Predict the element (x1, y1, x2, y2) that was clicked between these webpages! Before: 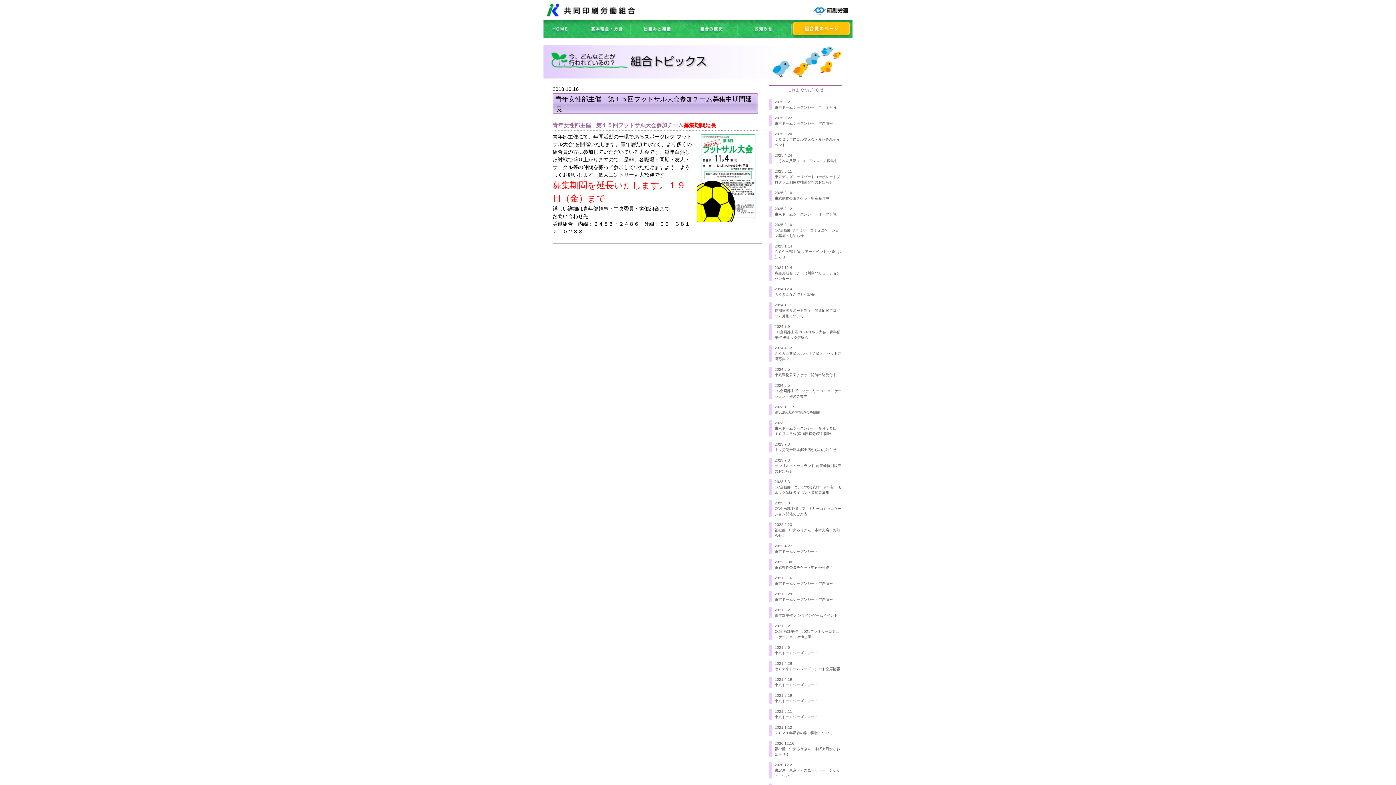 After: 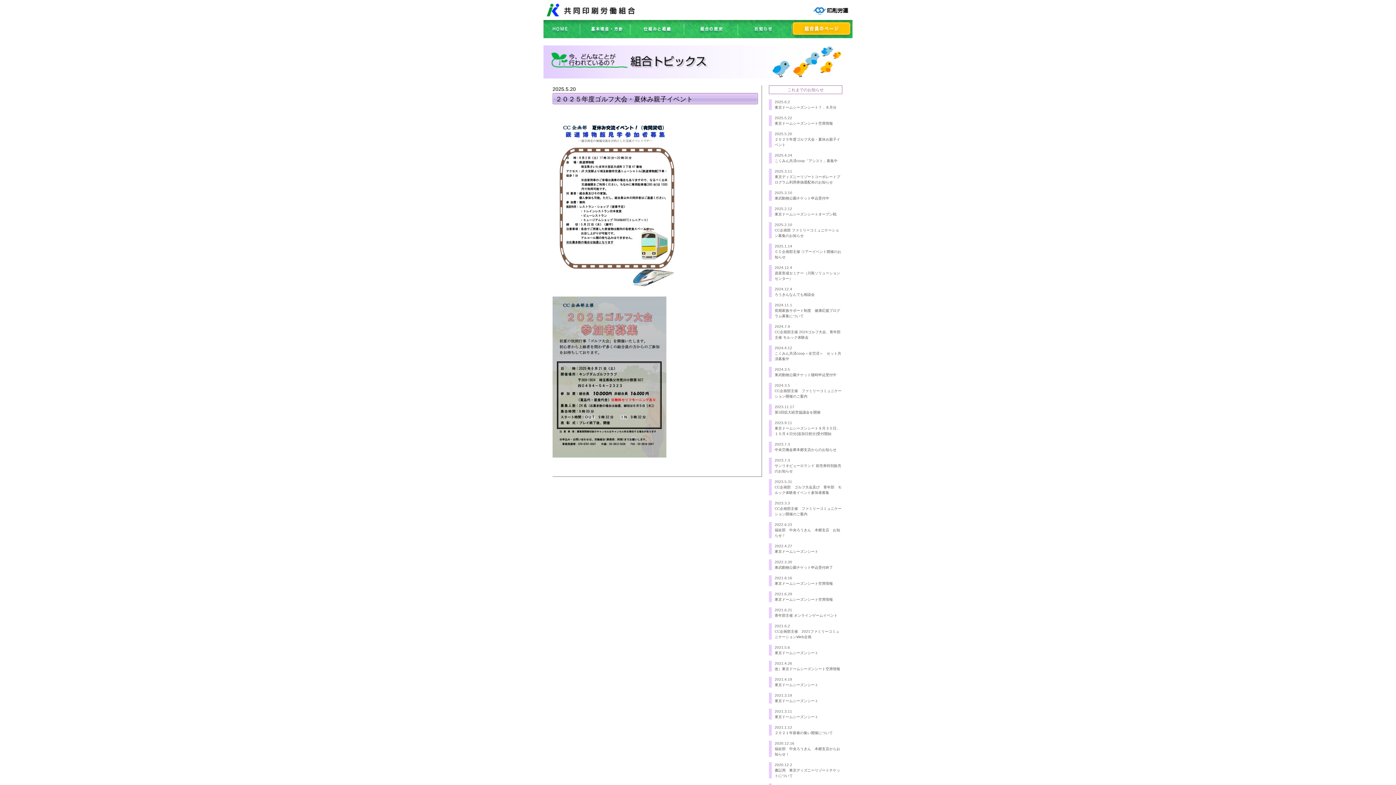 Action: label: 2025.5.20
２０２５年度ゴルフ大会・夏休み親子イベント bbox: (774, 132, 840, 146)